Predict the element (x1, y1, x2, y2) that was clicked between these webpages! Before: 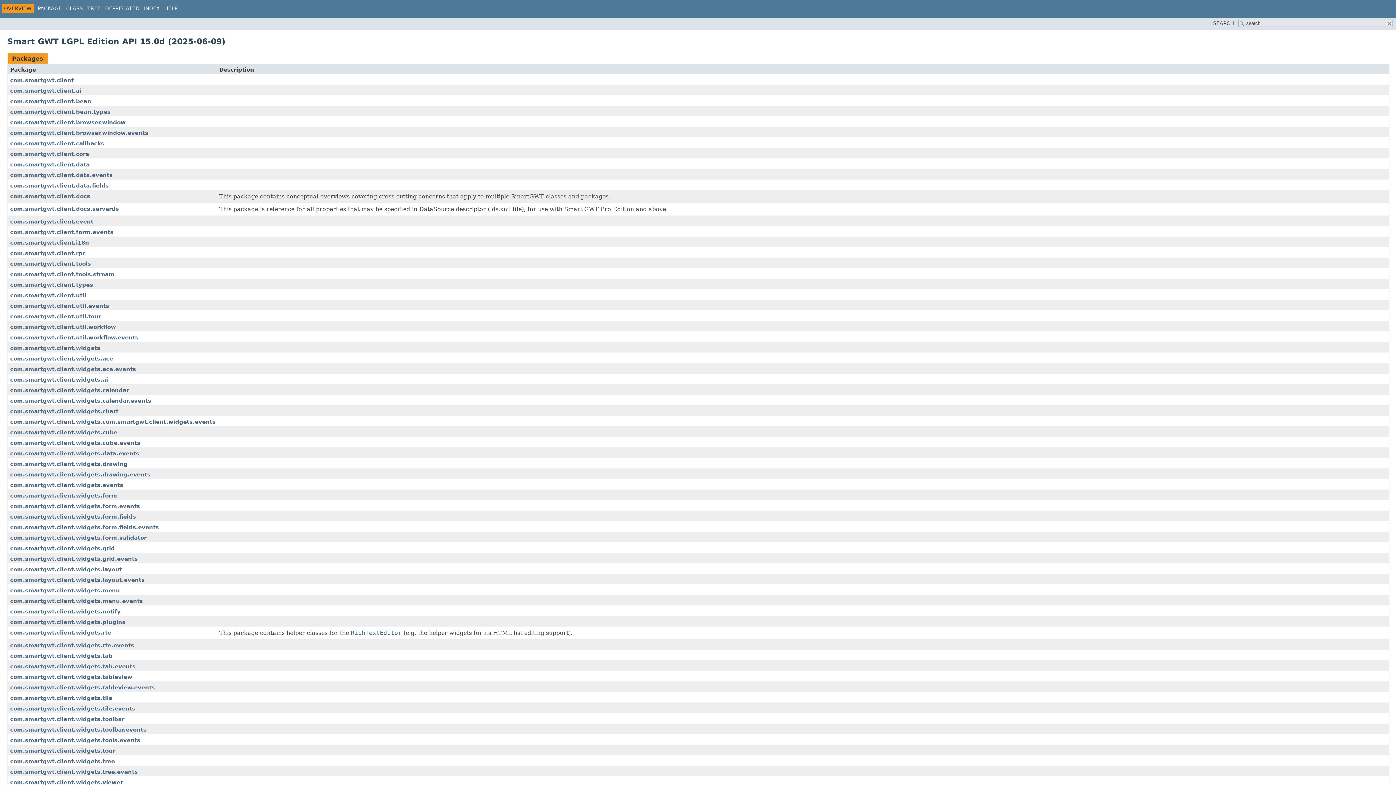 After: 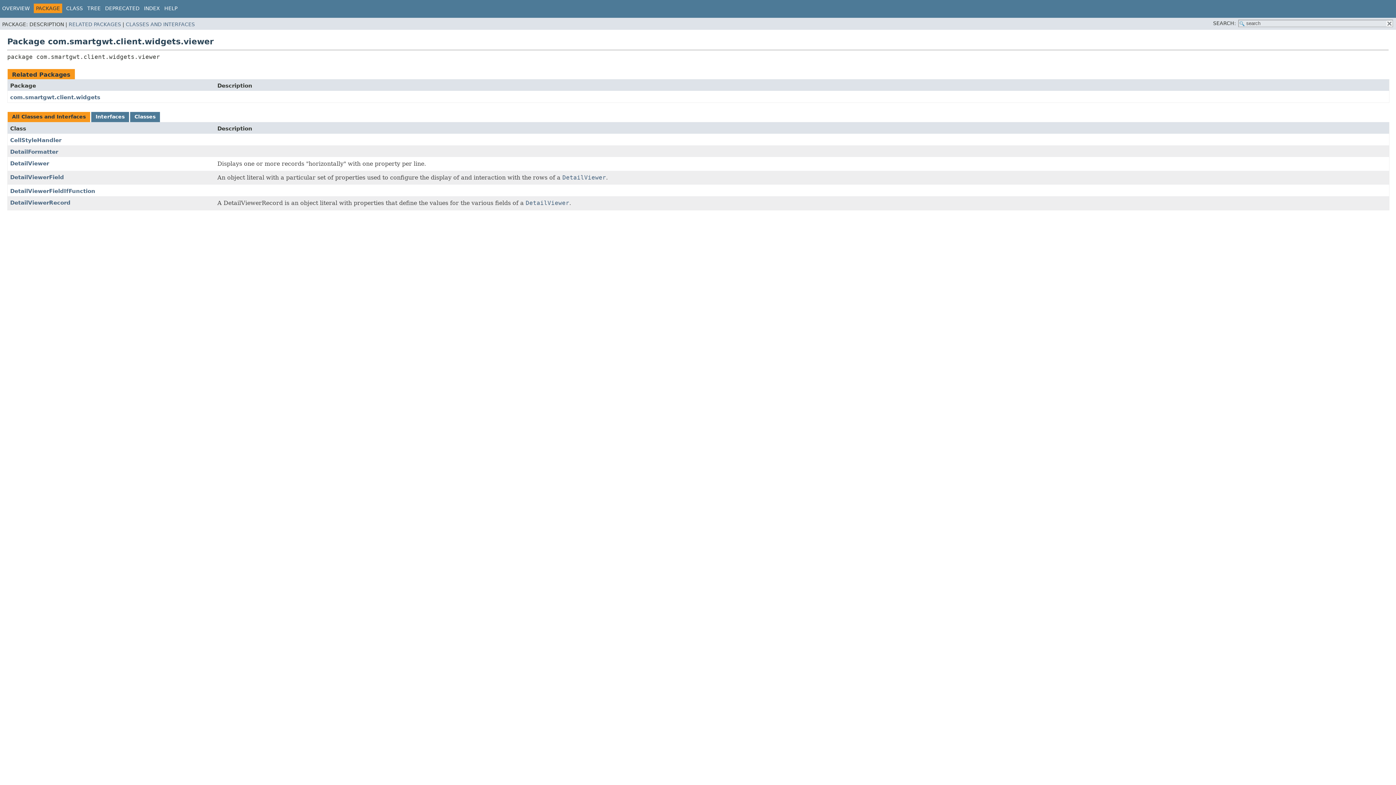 Action: label: com.smartgwt.client.widgets.viewer bbox: (10, 779, 122, 786)